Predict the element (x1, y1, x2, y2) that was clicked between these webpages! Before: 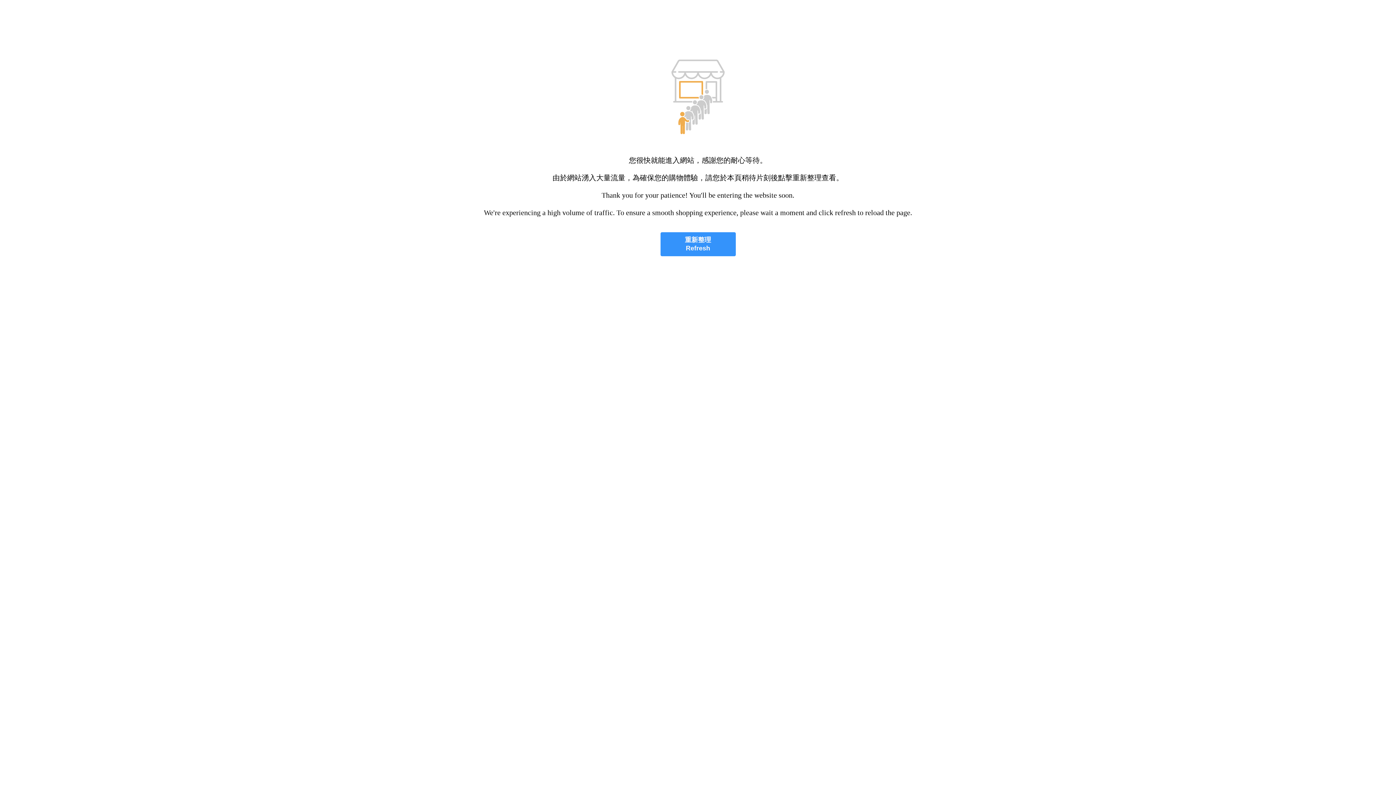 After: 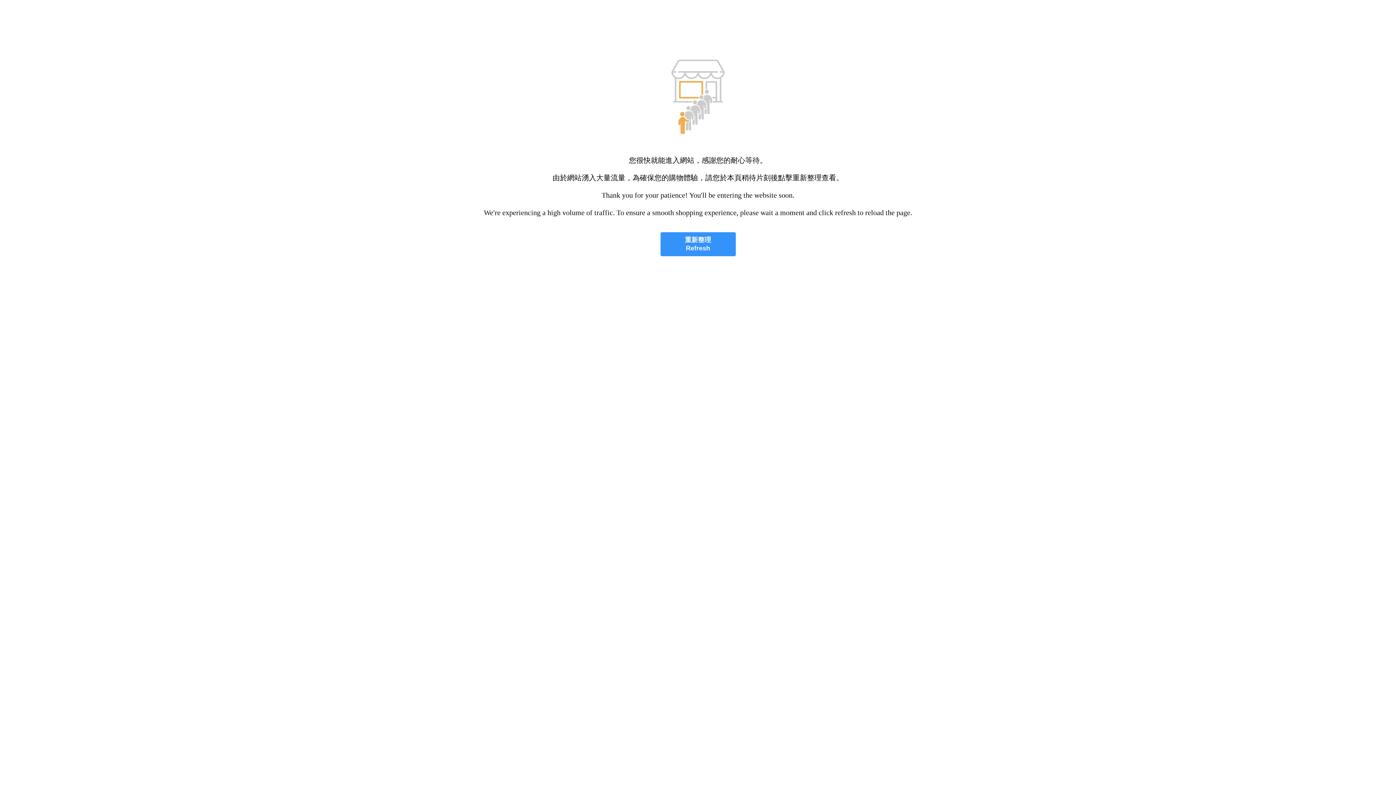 Action: label: 重新整理
Refresh bbox: (660, 232, 735, 256)